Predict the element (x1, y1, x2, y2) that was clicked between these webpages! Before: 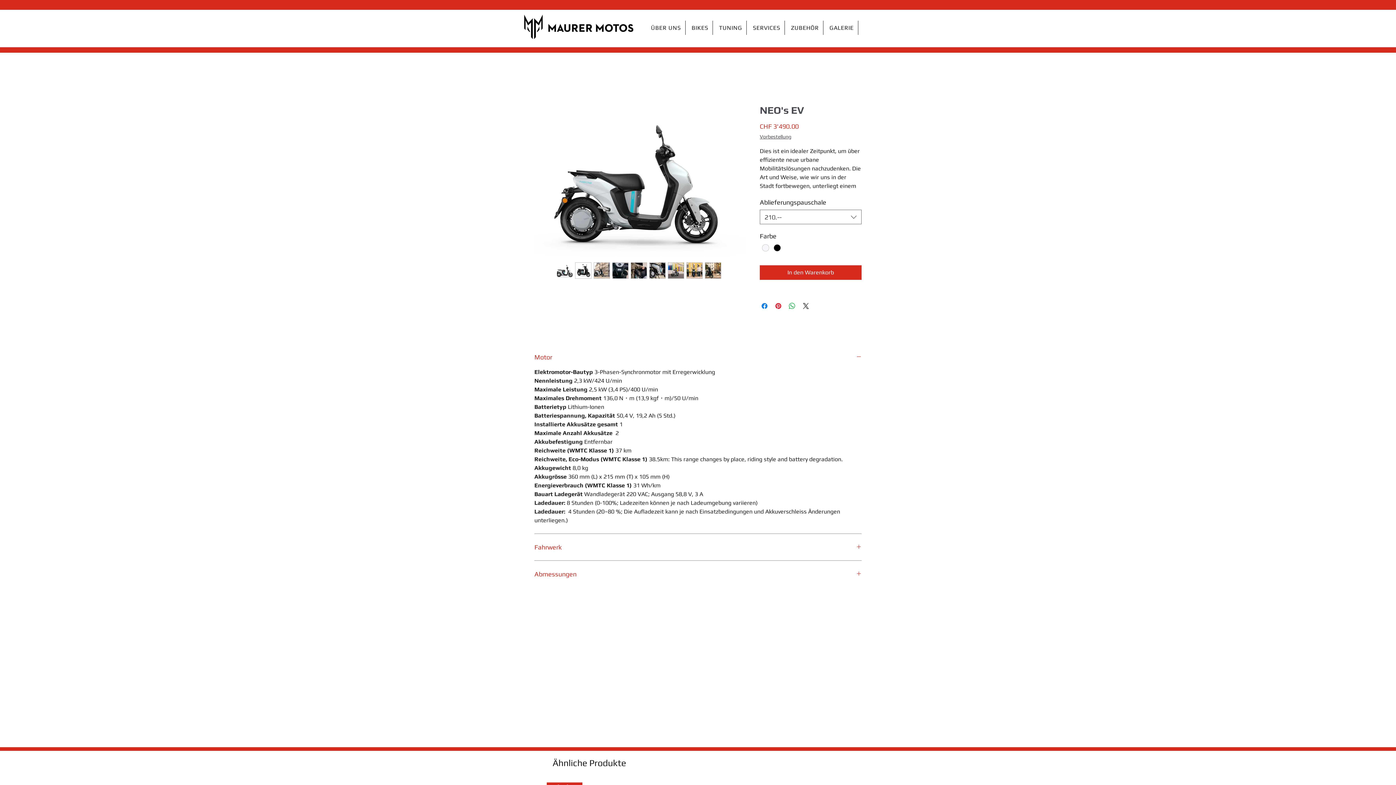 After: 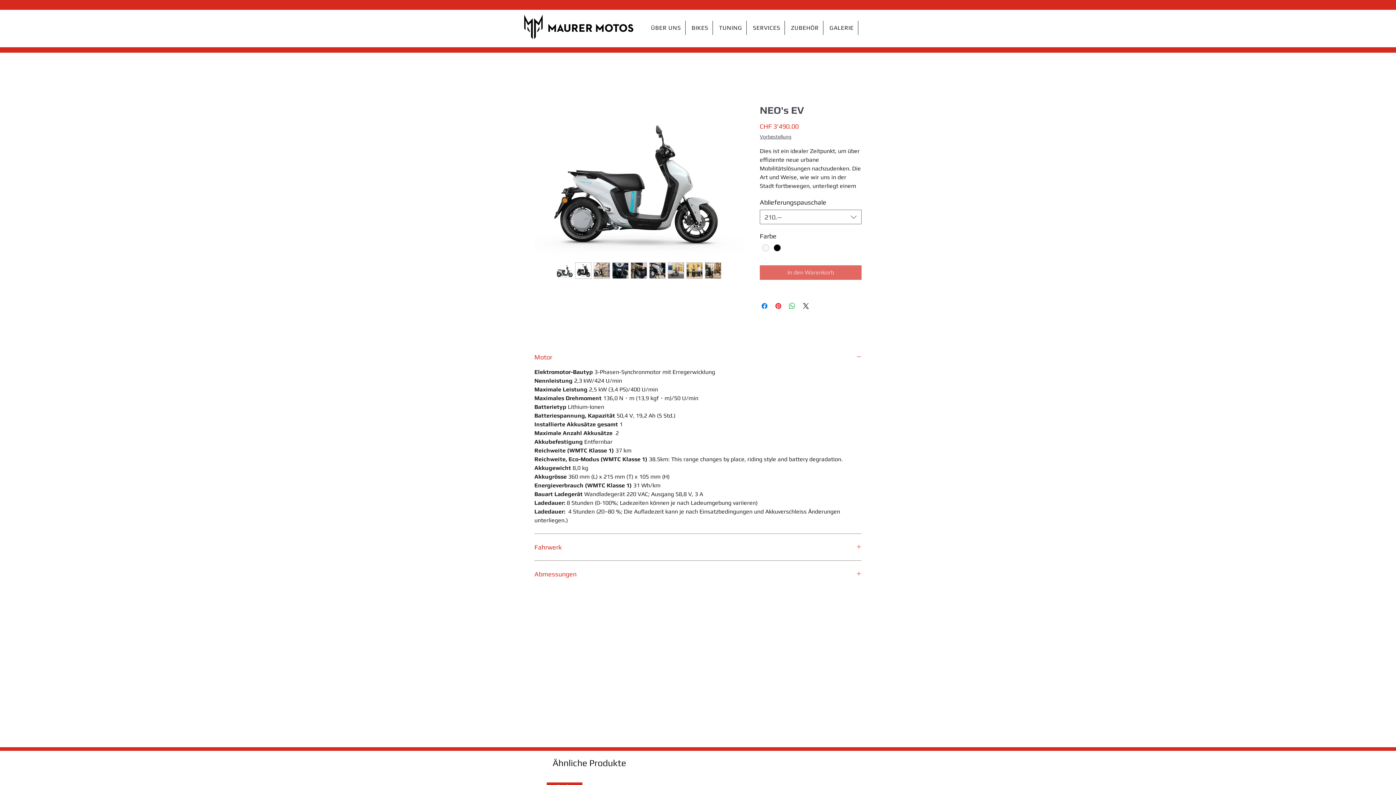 Action: bbox: (760, 265, 861, 280) label: In den Warenkorb